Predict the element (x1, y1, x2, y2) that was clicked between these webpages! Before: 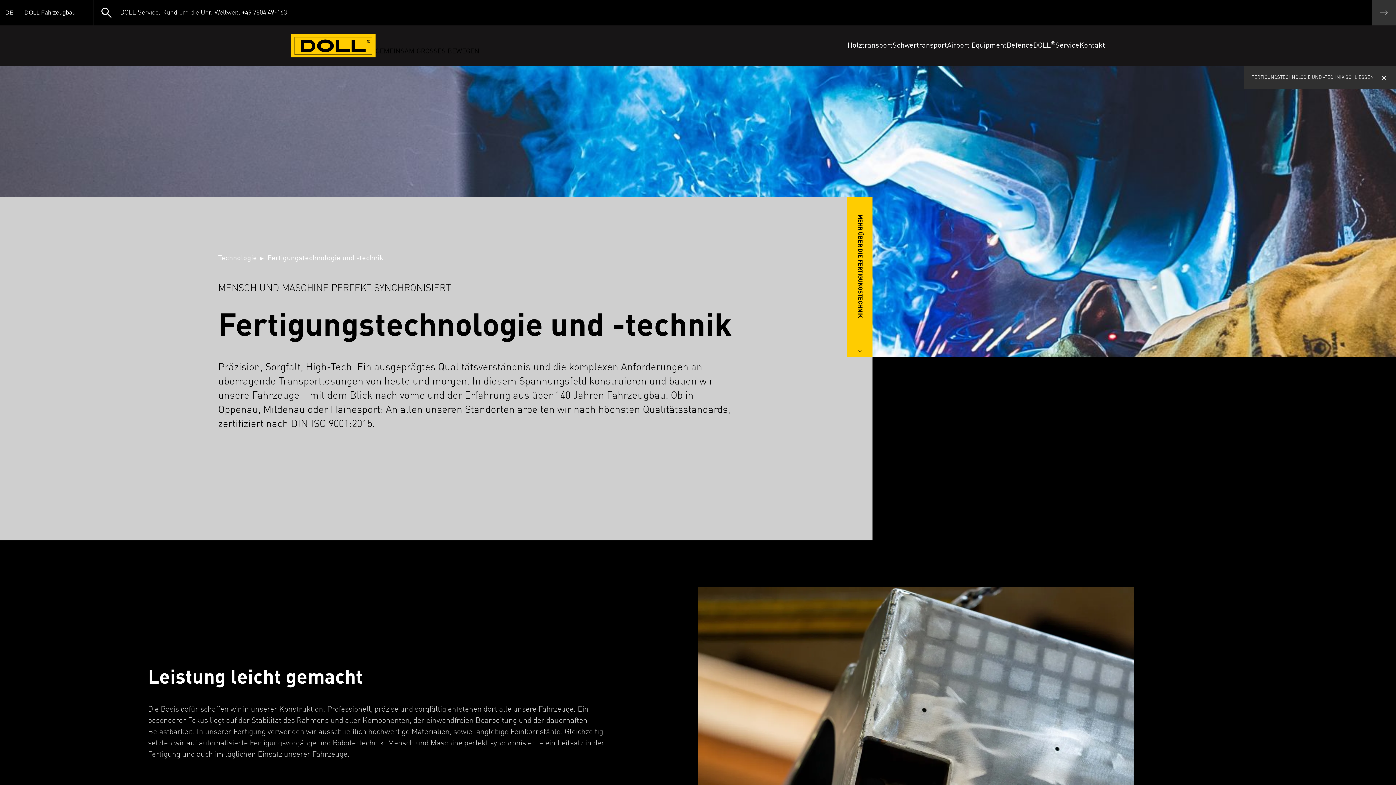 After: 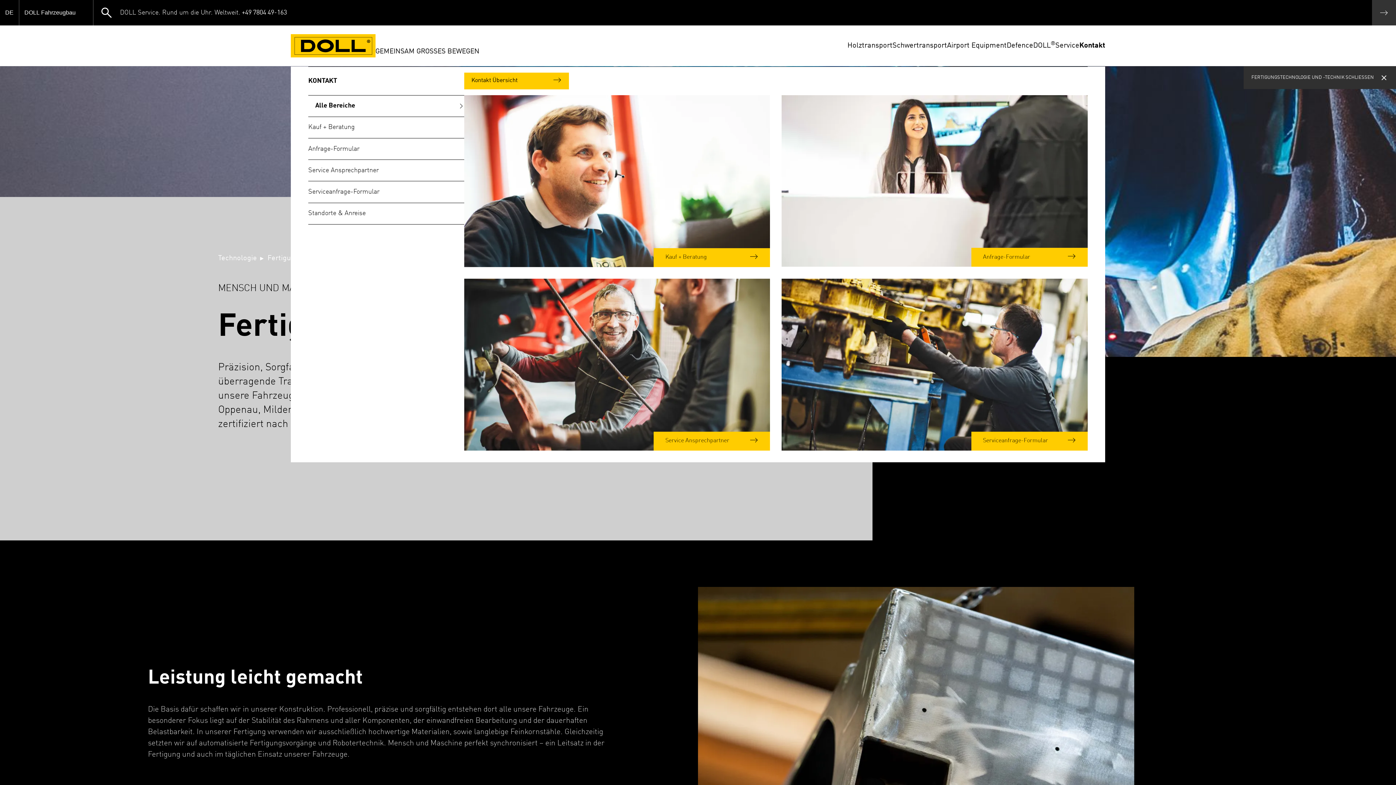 Action: bbox: (1079, 42, 1105, 49) label: Kontakt